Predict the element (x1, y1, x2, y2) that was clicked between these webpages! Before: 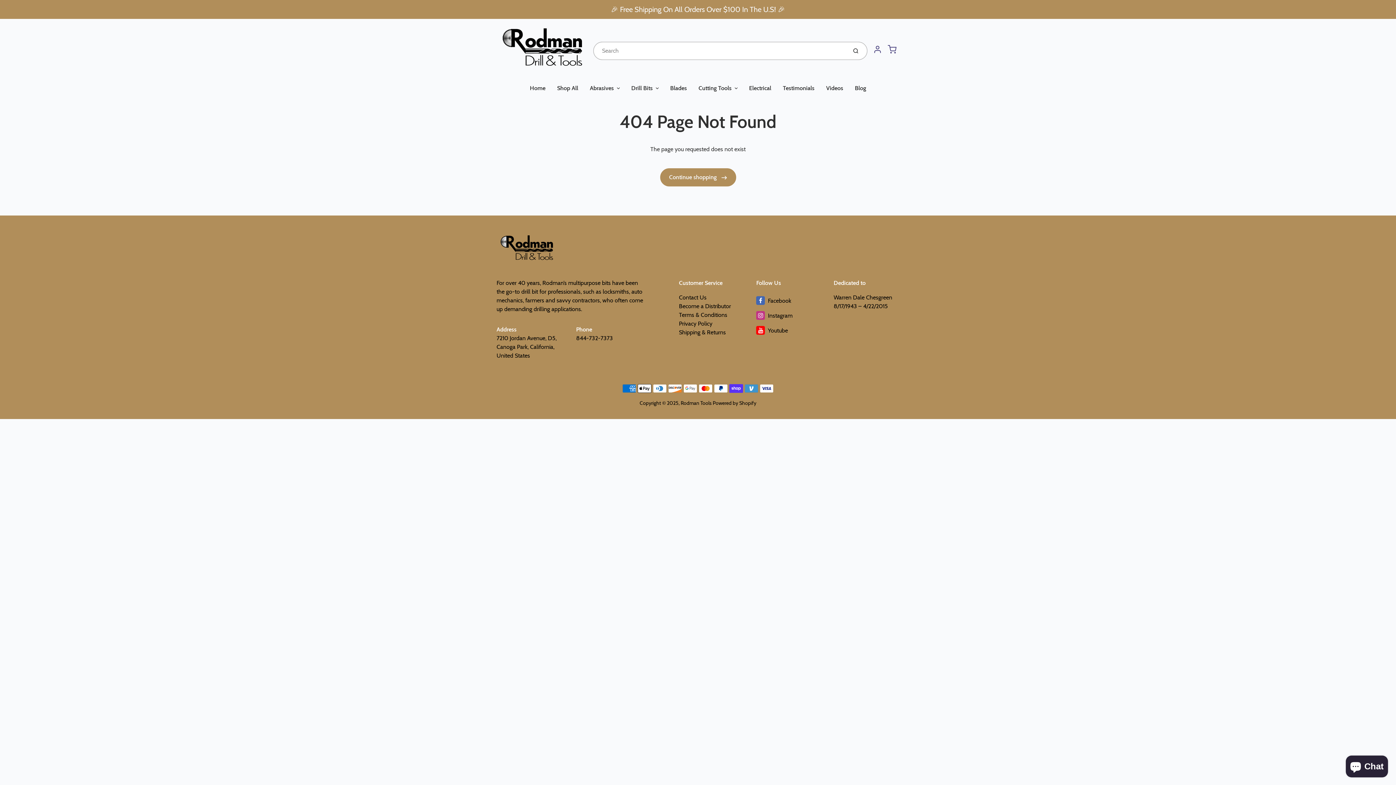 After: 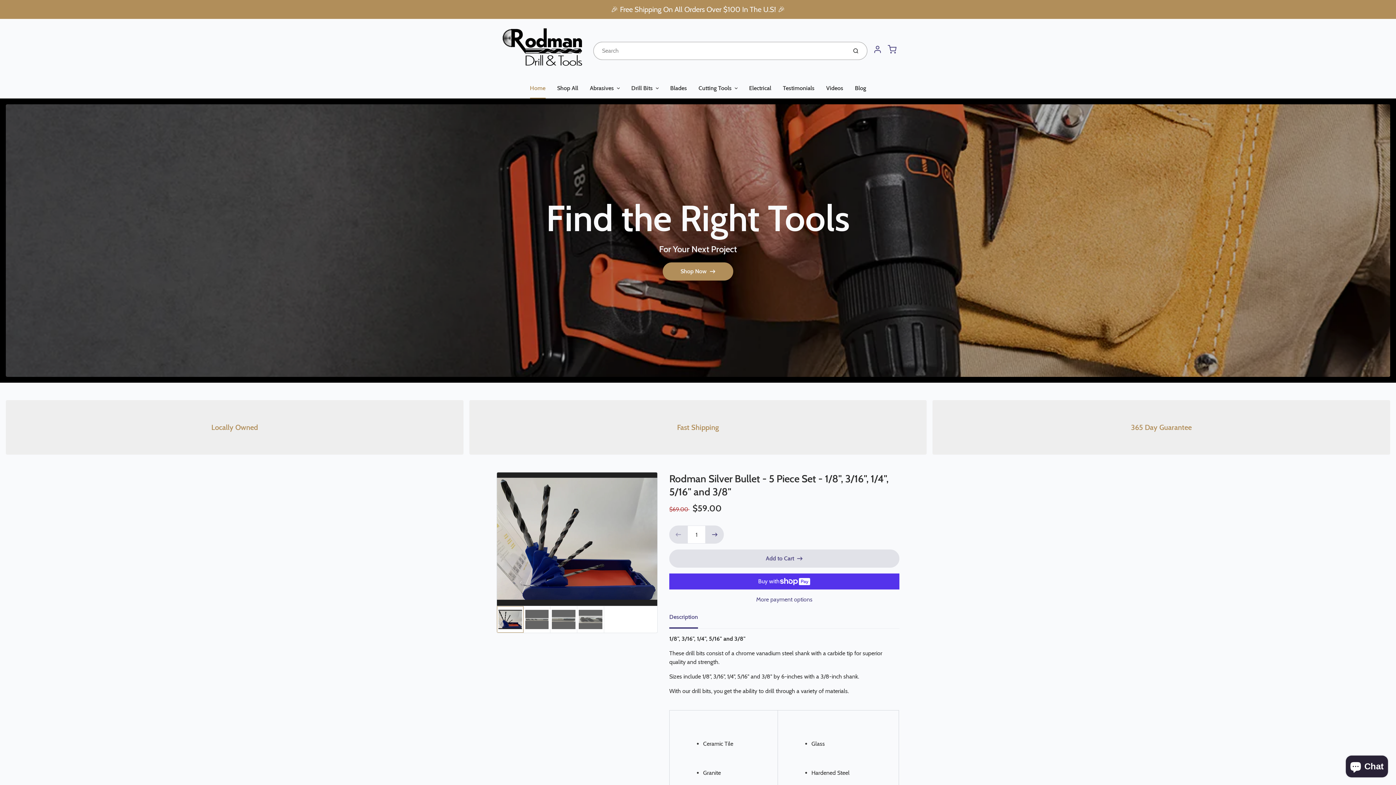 Action: label: Home bbox: (524, 78, 551, 98)